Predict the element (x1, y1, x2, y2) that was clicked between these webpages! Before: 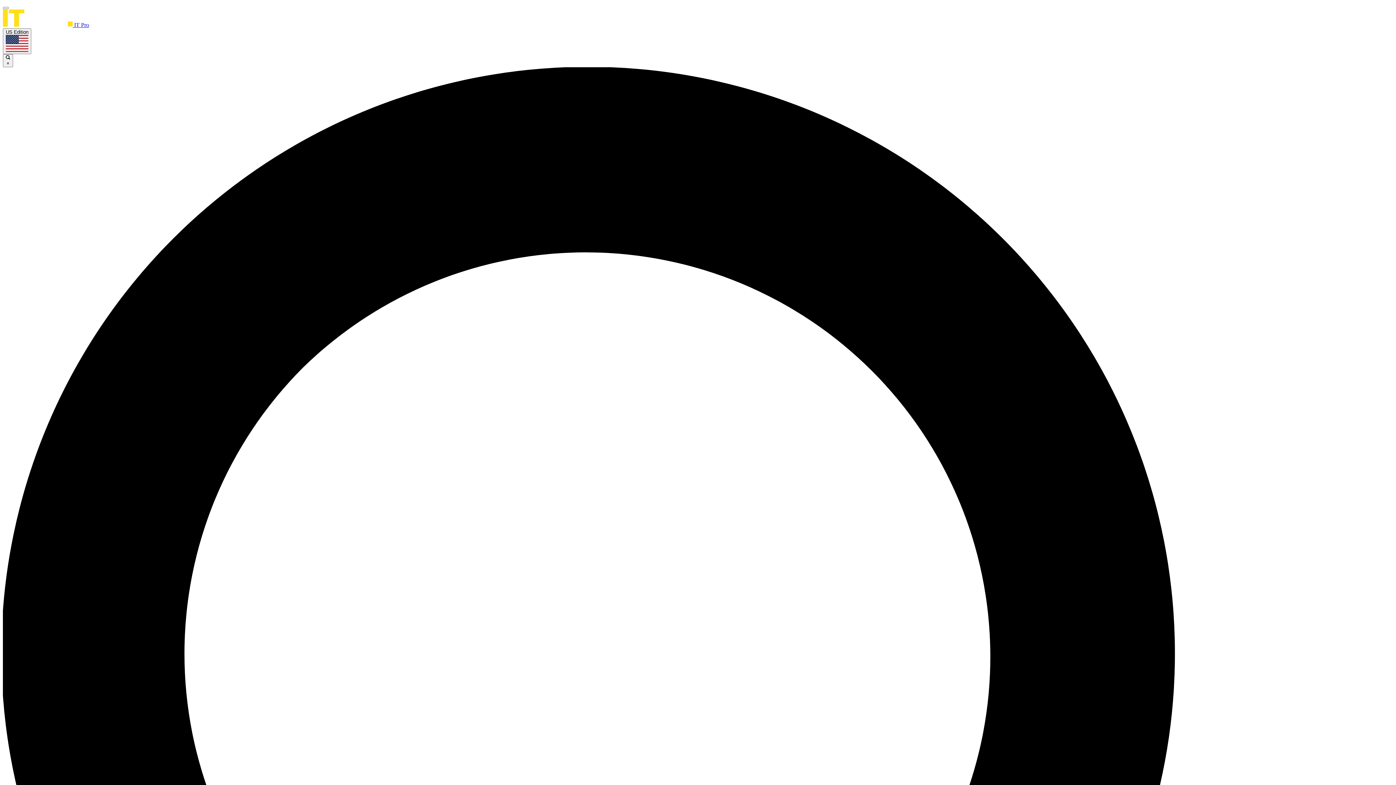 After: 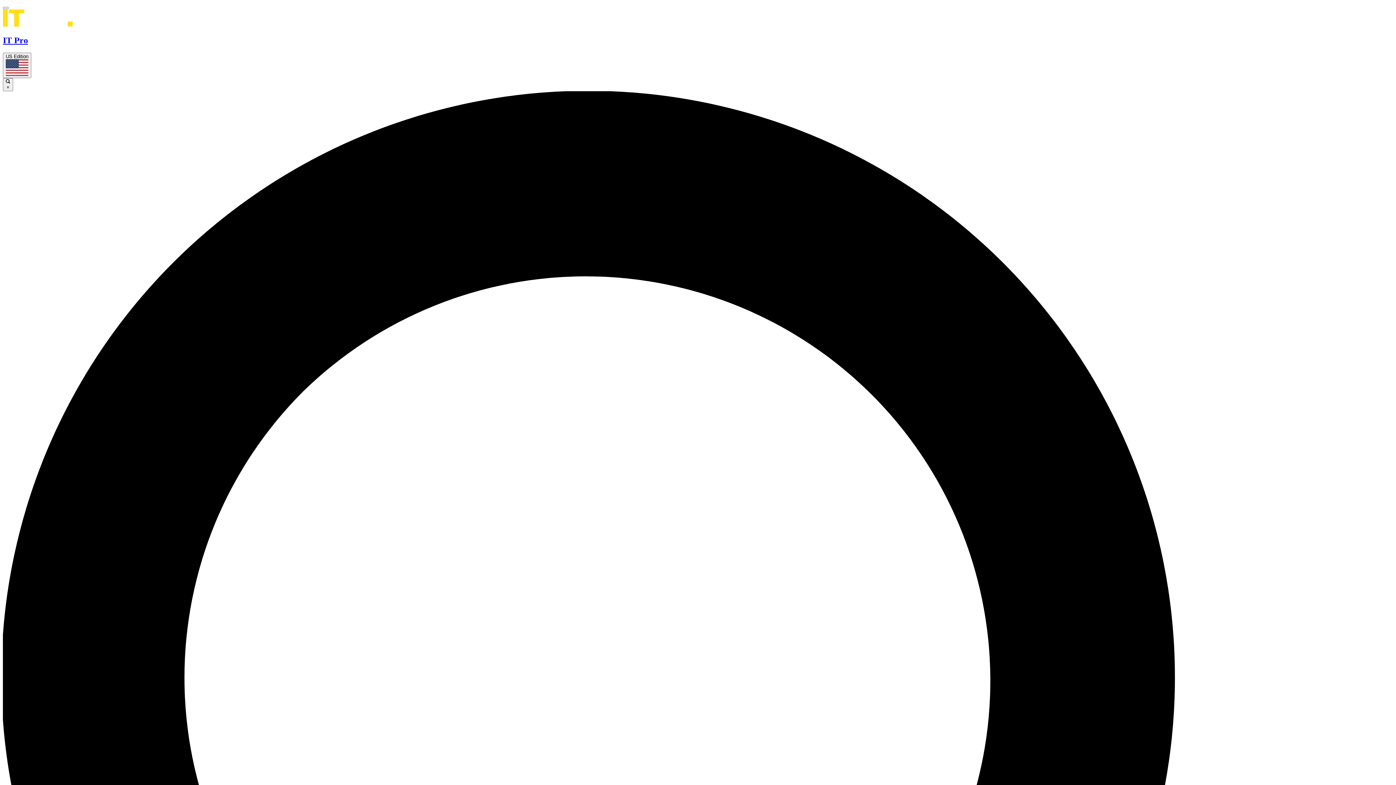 Action: label:  IT Pro bbox: (2, 21, 89, 28)